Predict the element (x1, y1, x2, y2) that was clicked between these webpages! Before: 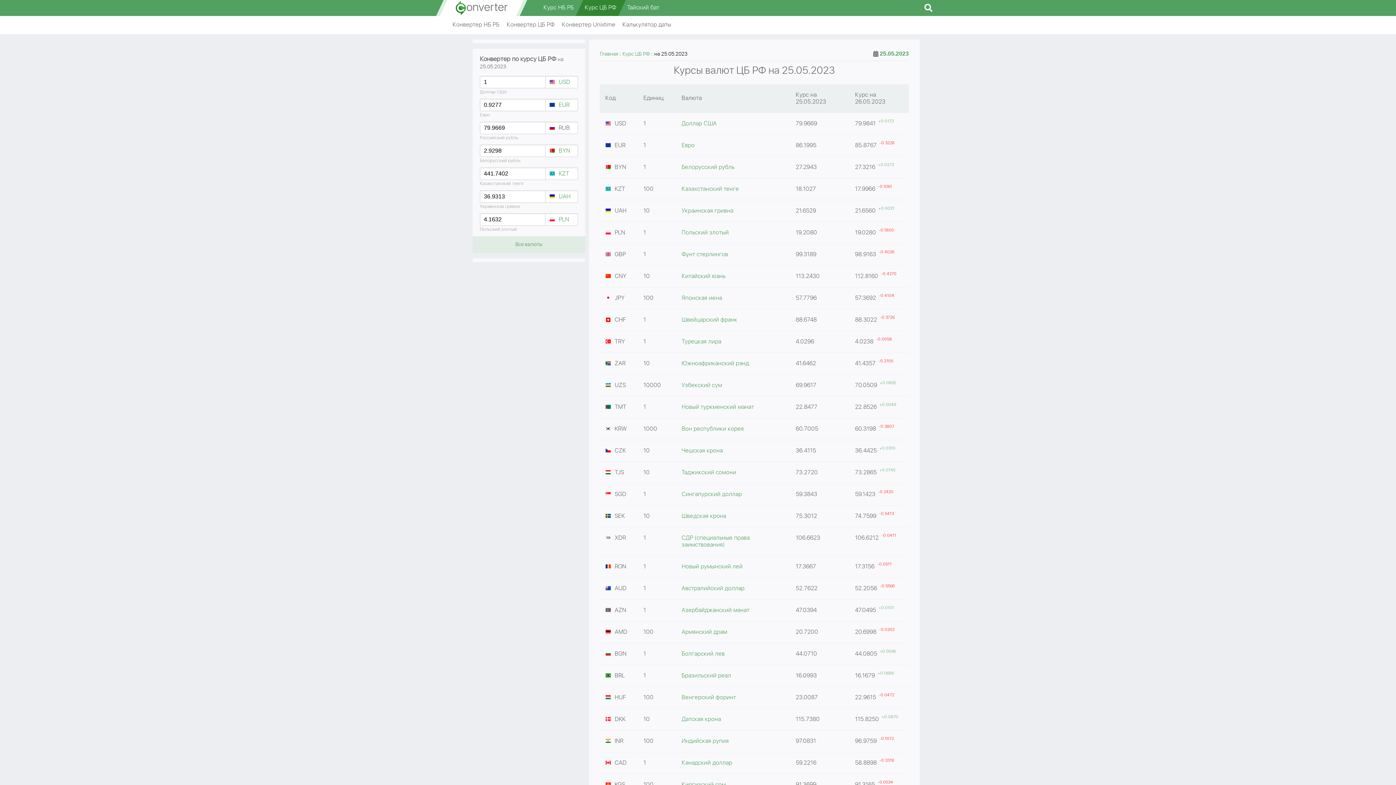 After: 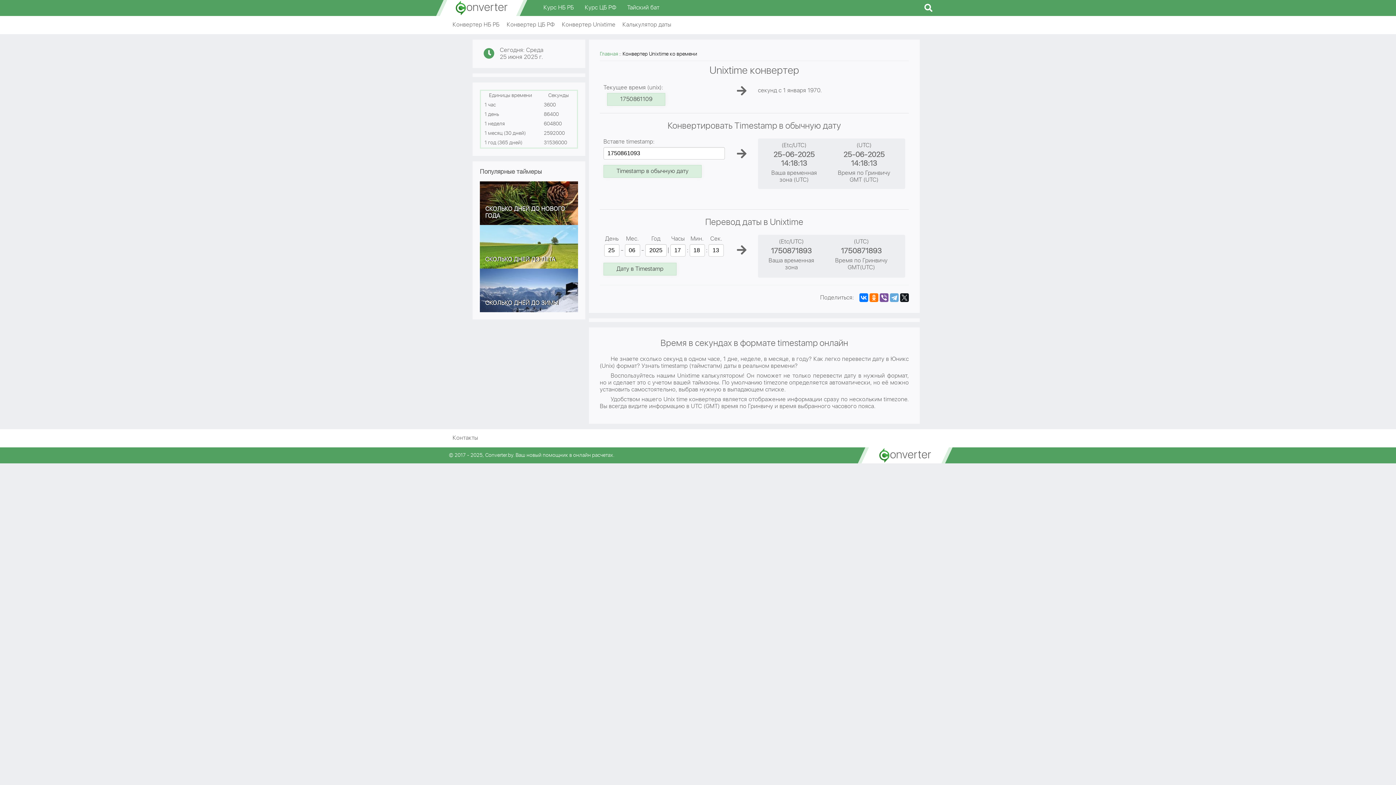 Action: label: Конвертер Unixtime bbox: (562, 20, 615, 29)